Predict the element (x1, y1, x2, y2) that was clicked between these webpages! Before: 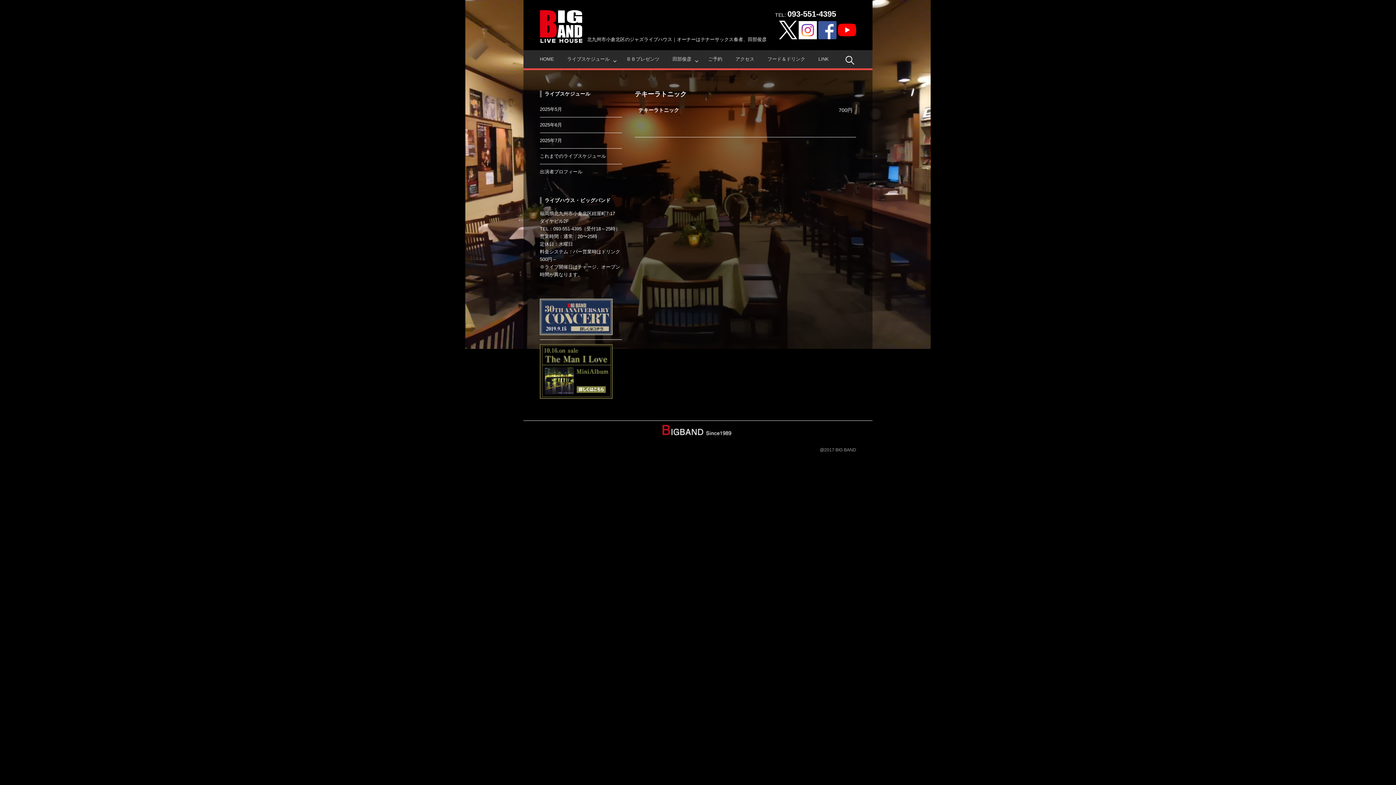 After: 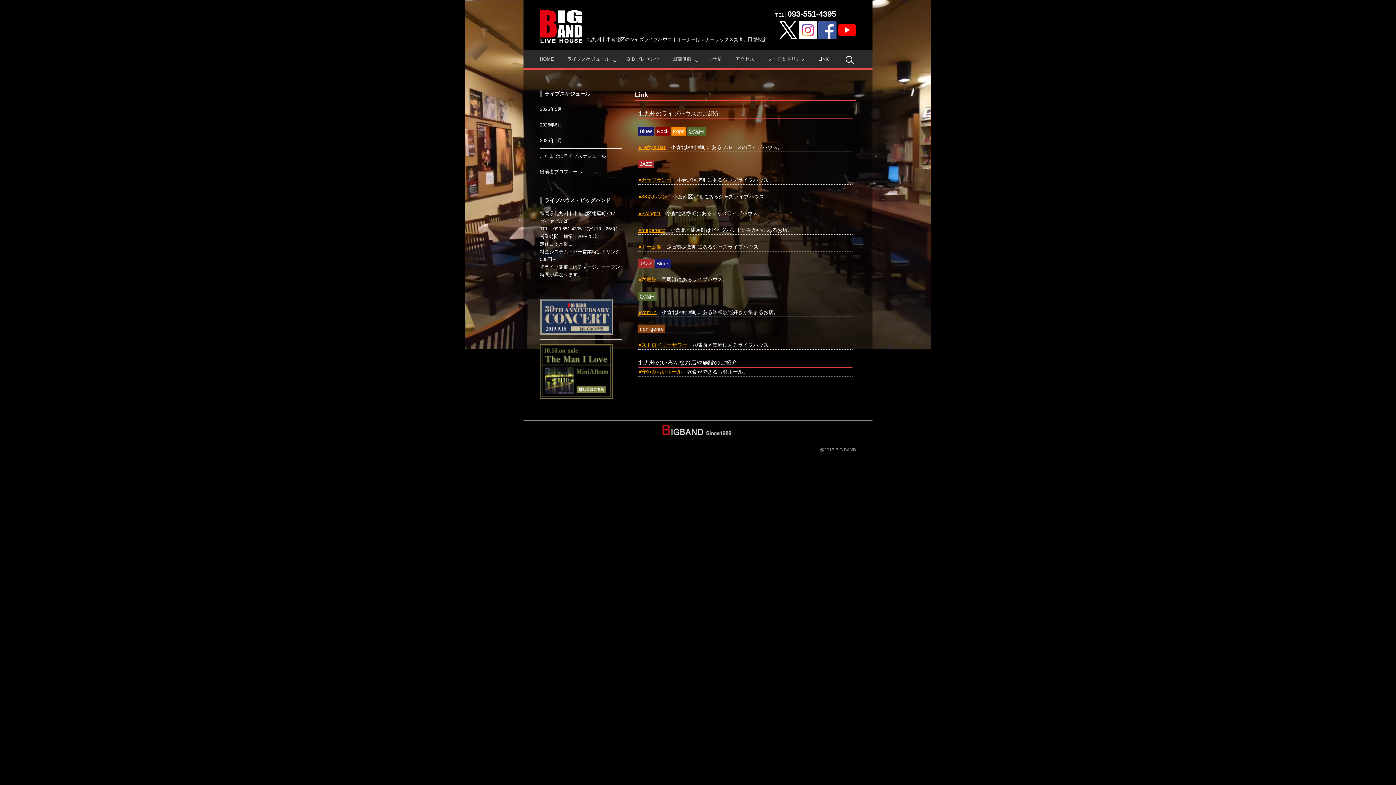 Action: label: LINK bbox: (812, 50, 835, 68)